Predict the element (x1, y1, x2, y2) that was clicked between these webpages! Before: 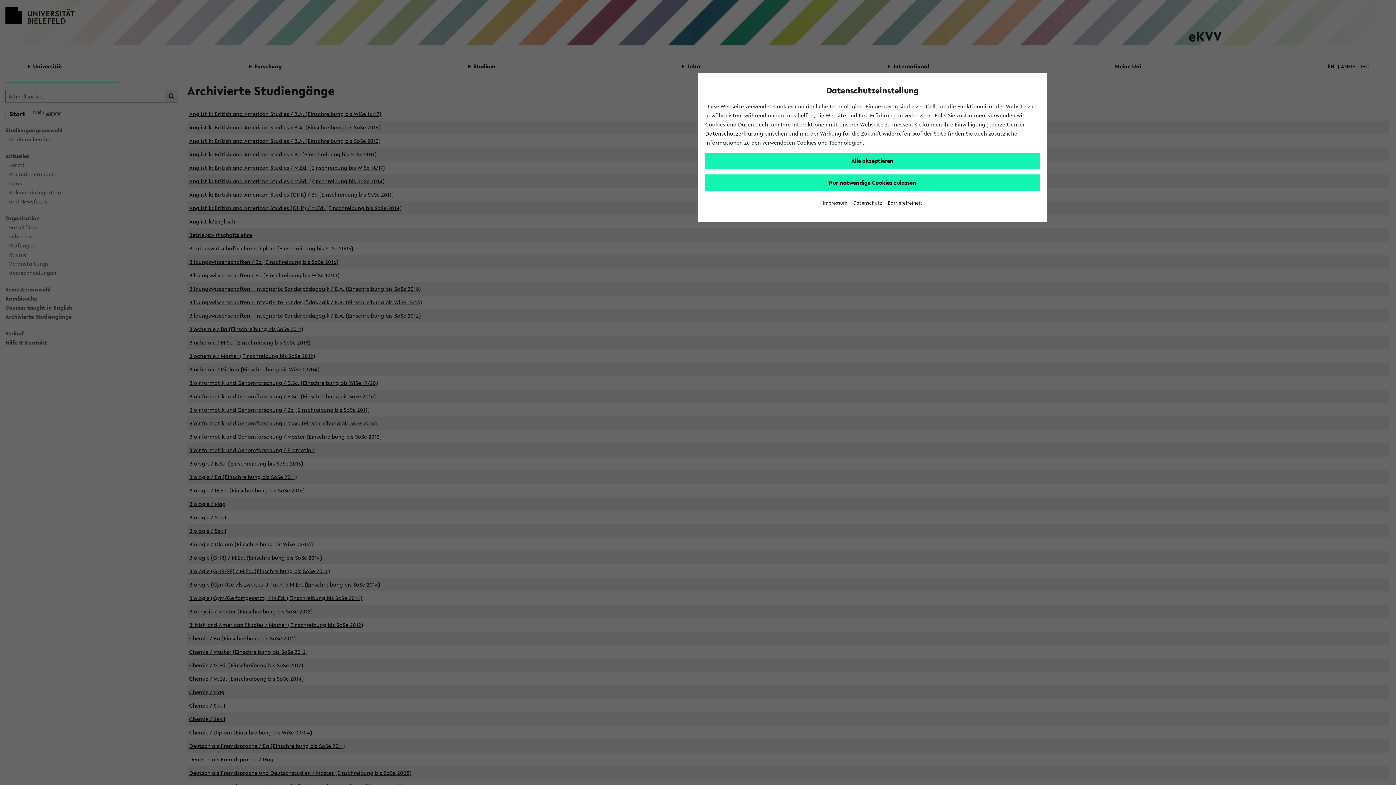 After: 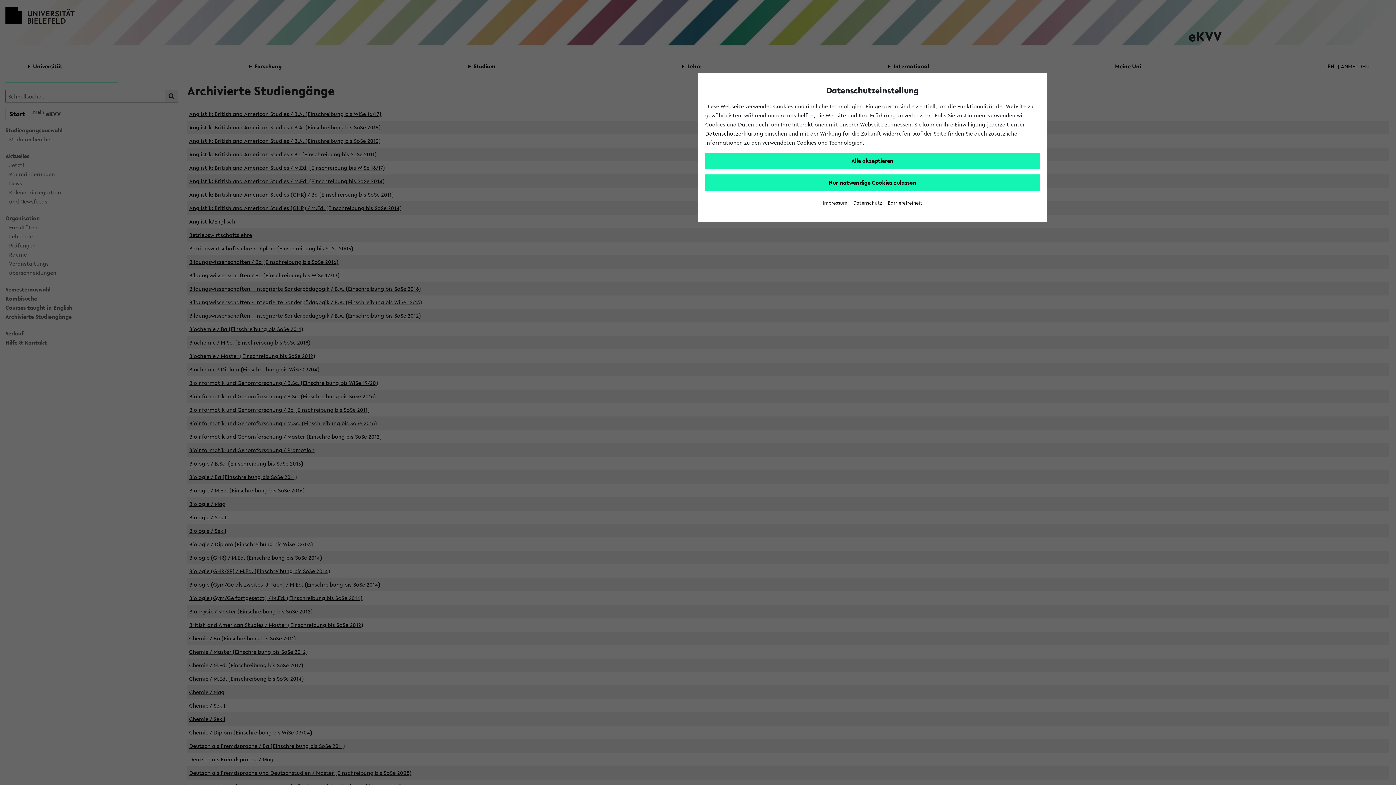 Action: label: Datenschutz bbox: (853, 199, 882, 206)